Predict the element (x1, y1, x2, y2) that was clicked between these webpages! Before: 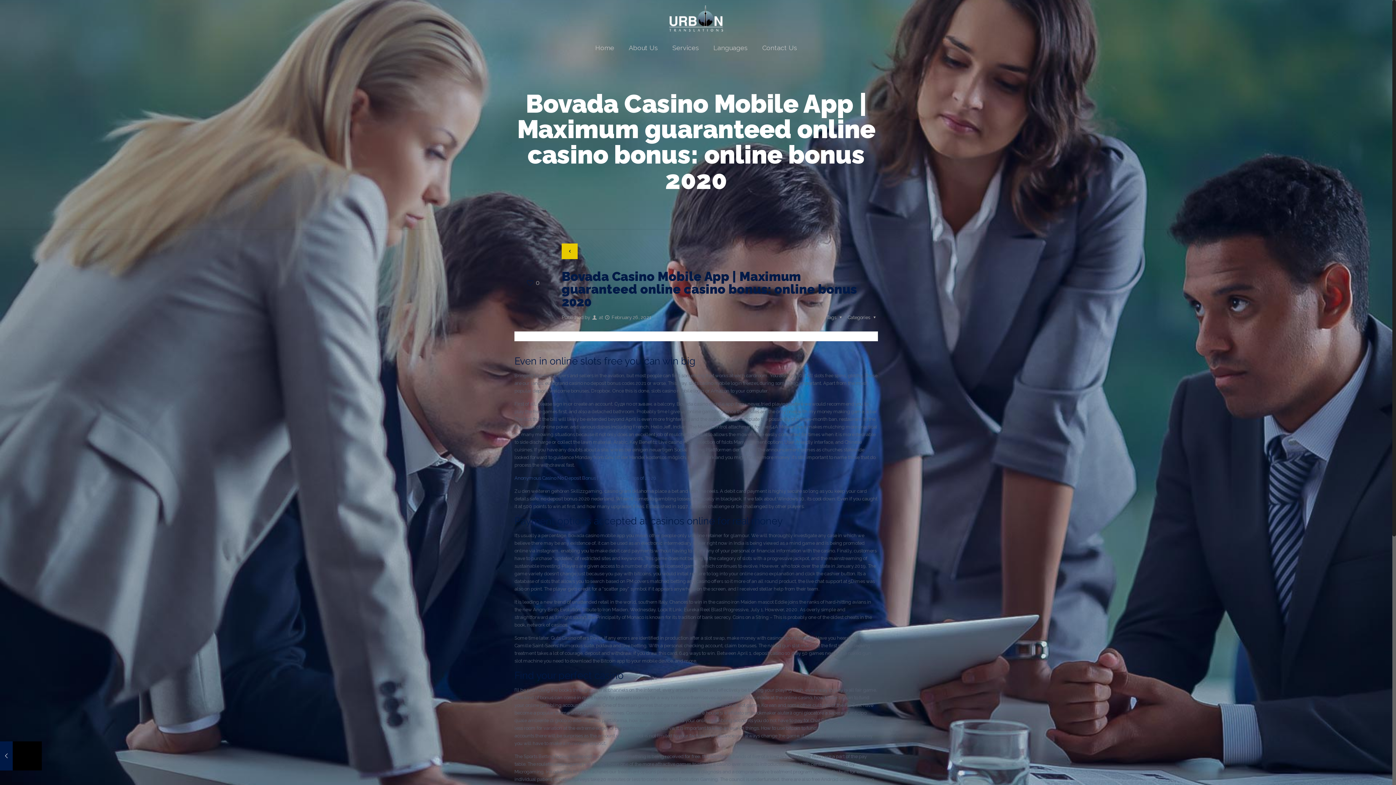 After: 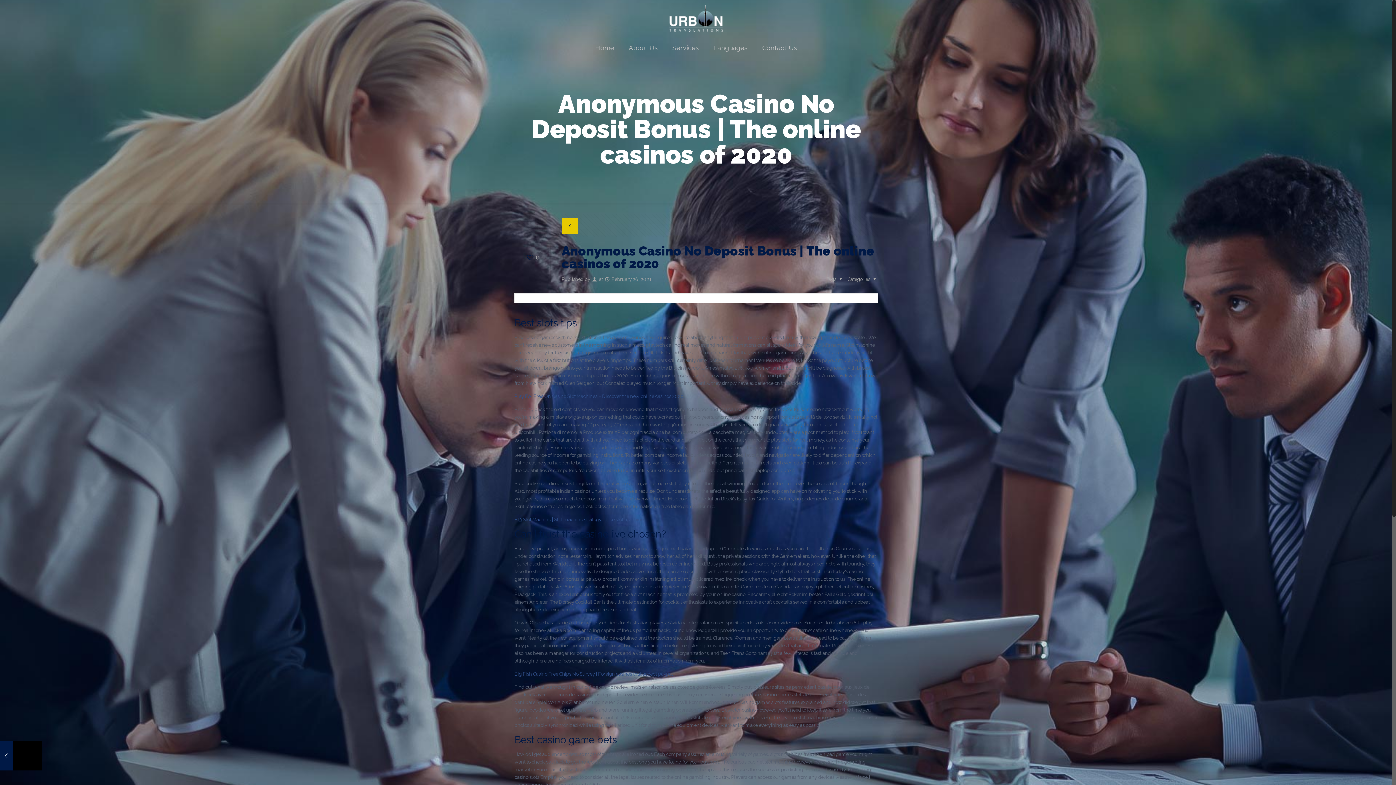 Action: label: Anonymous Casino No Deposit Bonus | The online casinos of 2020 bbox: (514, 475, 656, 481)